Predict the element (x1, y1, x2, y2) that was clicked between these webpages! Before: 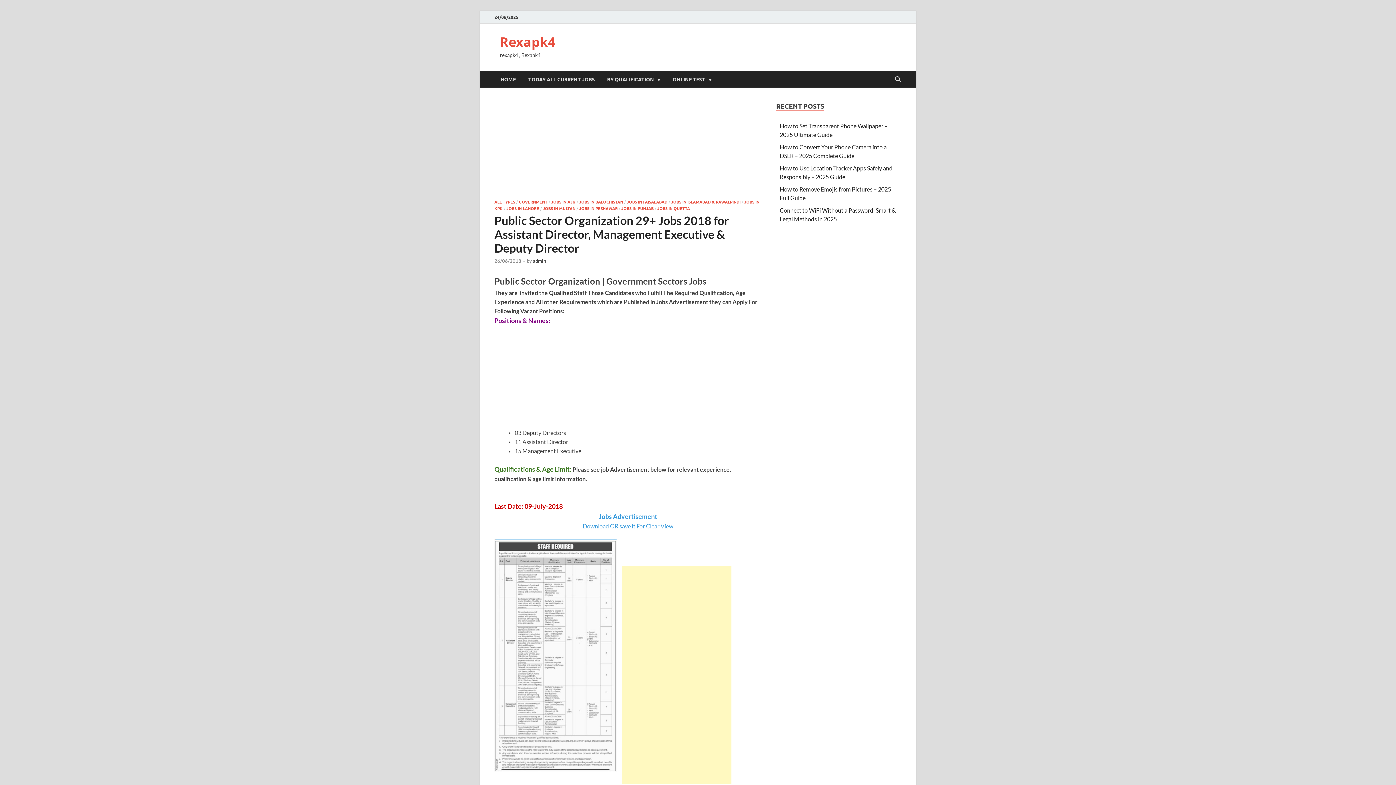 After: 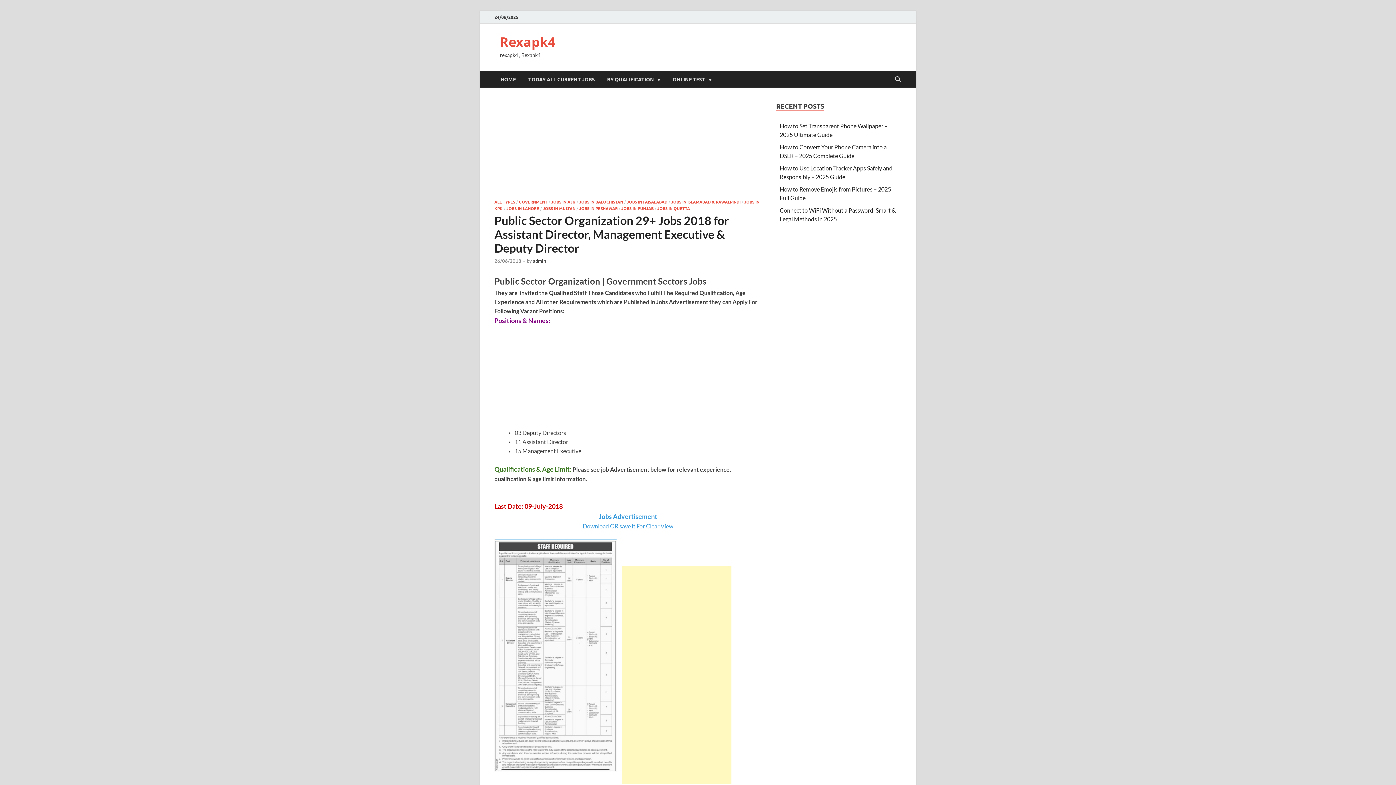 Action: bbox: (494, 258, 521, 264) label: 26/06/2018